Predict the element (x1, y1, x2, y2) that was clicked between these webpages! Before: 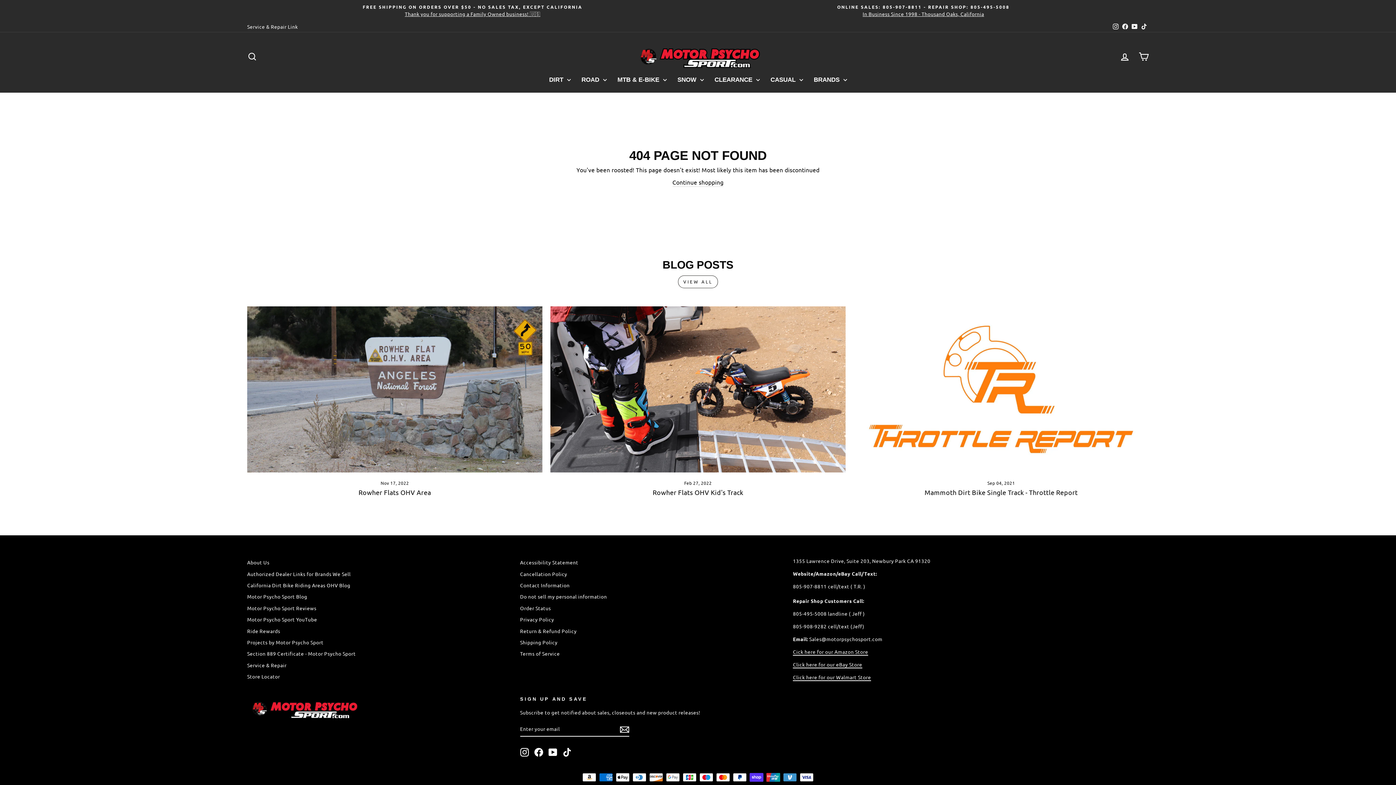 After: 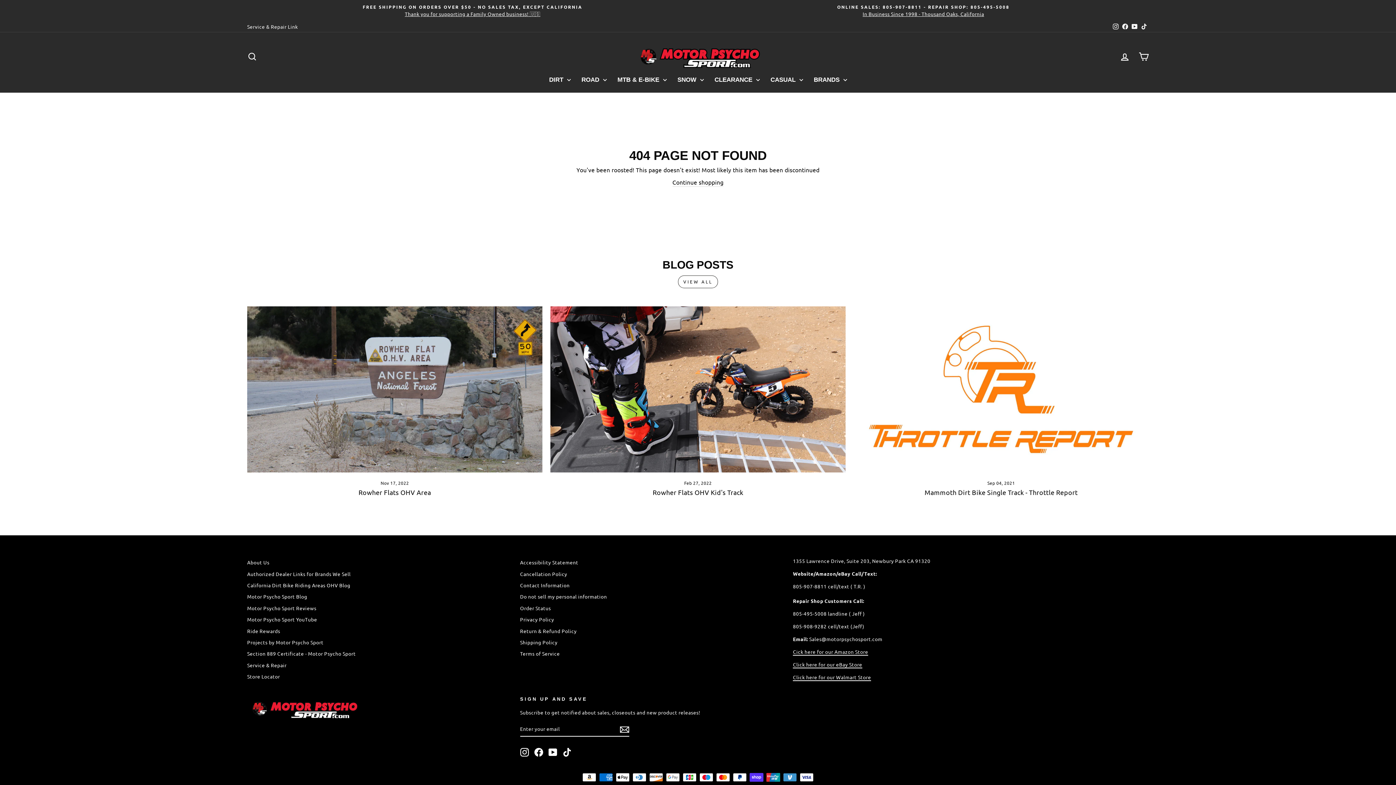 Action: bbox: (1139, 21, 1149, 32) label: TikTok